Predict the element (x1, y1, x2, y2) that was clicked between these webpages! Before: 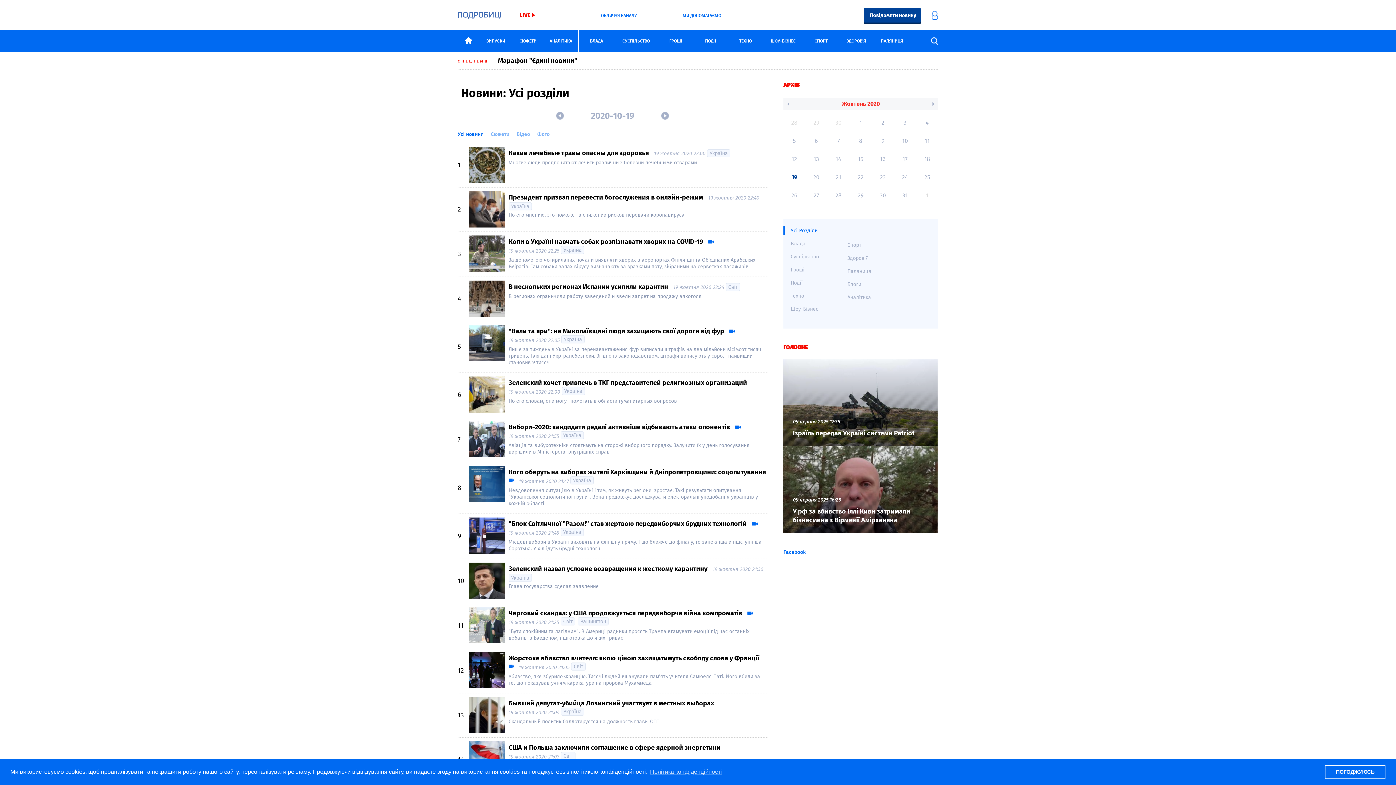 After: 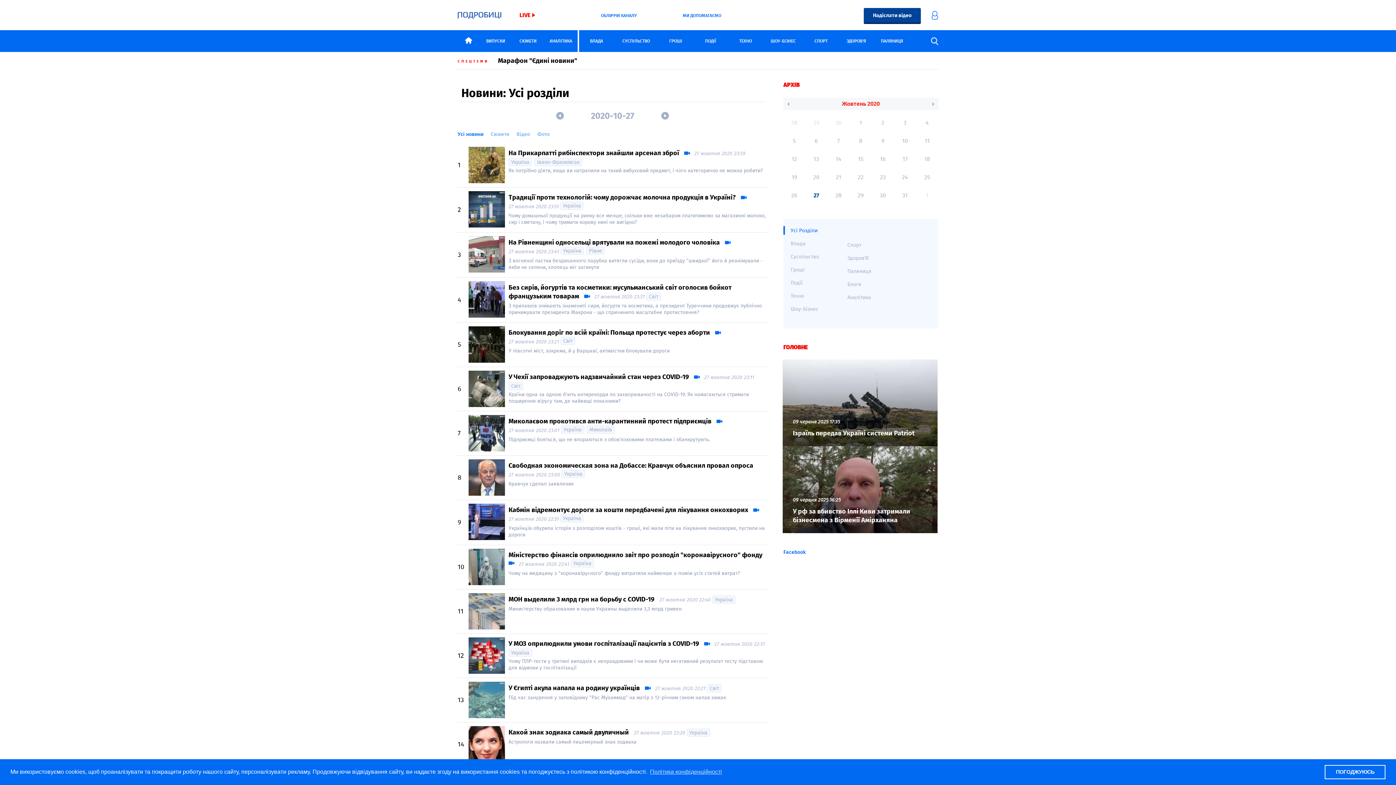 Action: bbox: (805, 186, 827, 204) label: 27